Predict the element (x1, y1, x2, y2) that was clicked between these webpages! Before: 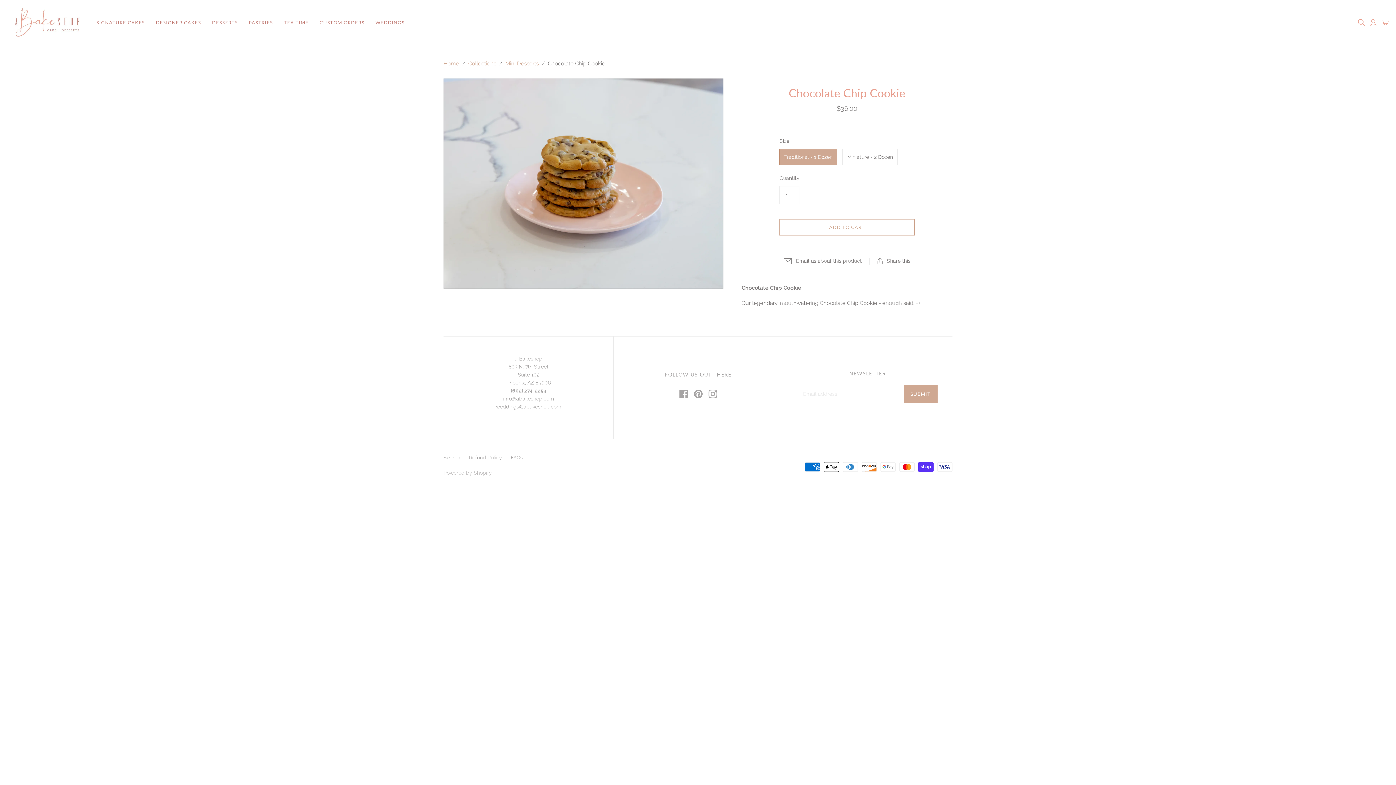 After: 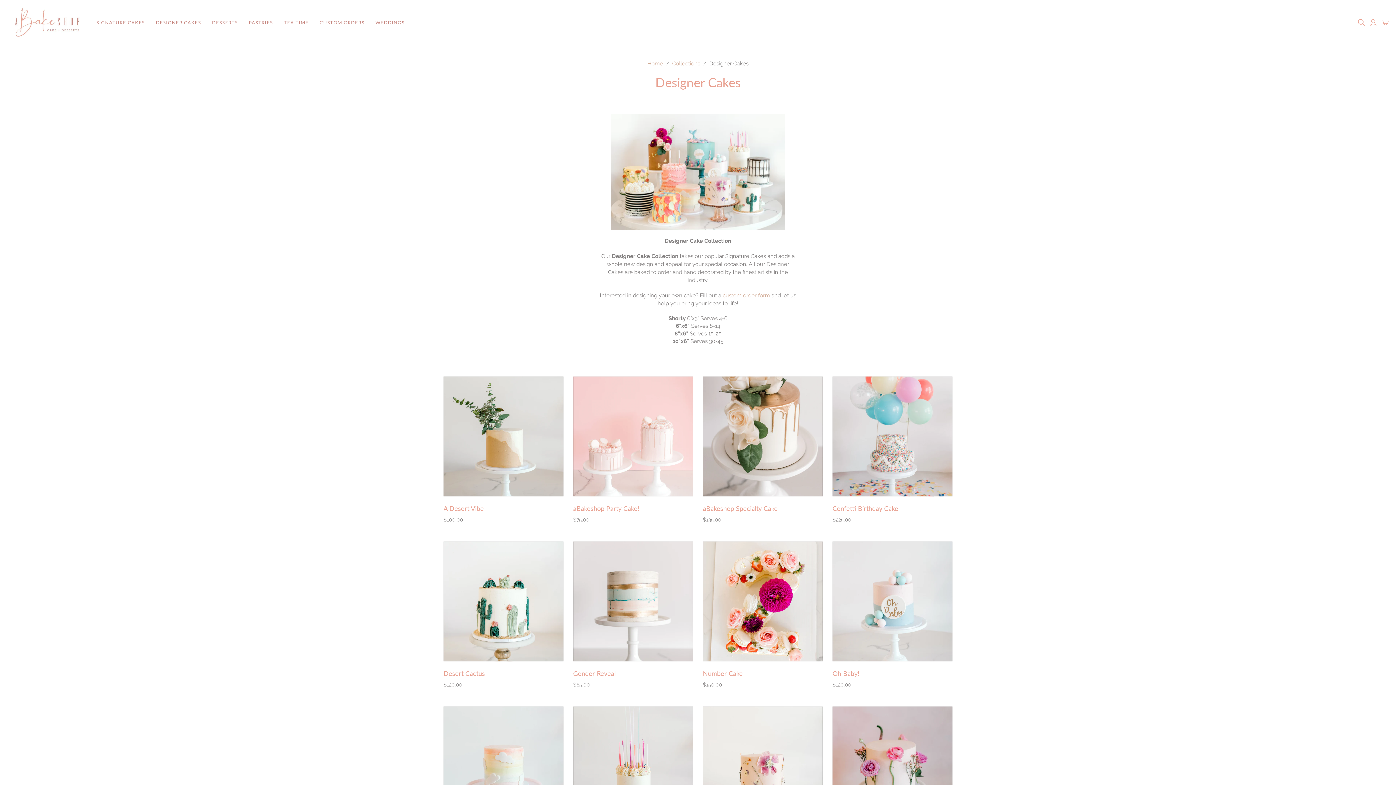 Action: bbox: (150, 13, 206, 31) label: DESIGNER CAKES